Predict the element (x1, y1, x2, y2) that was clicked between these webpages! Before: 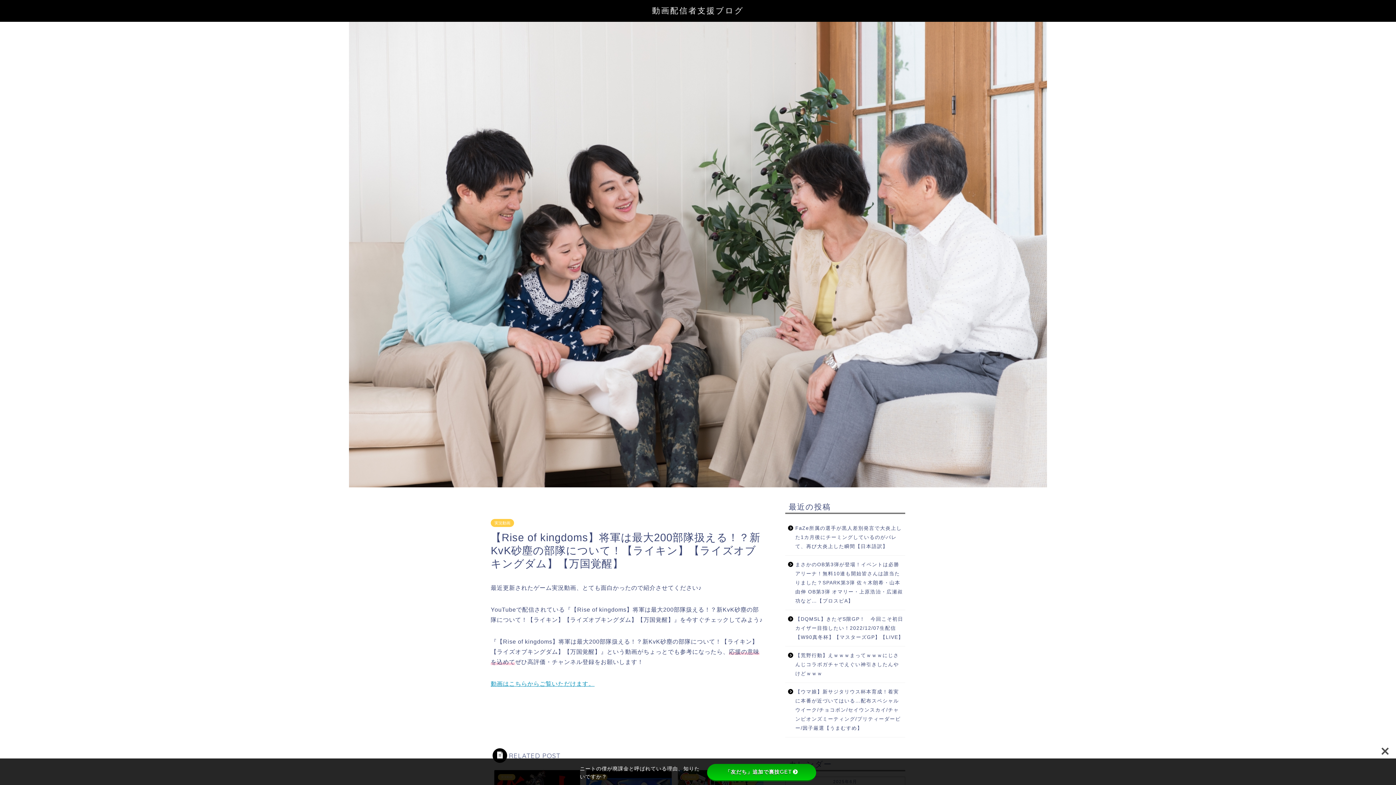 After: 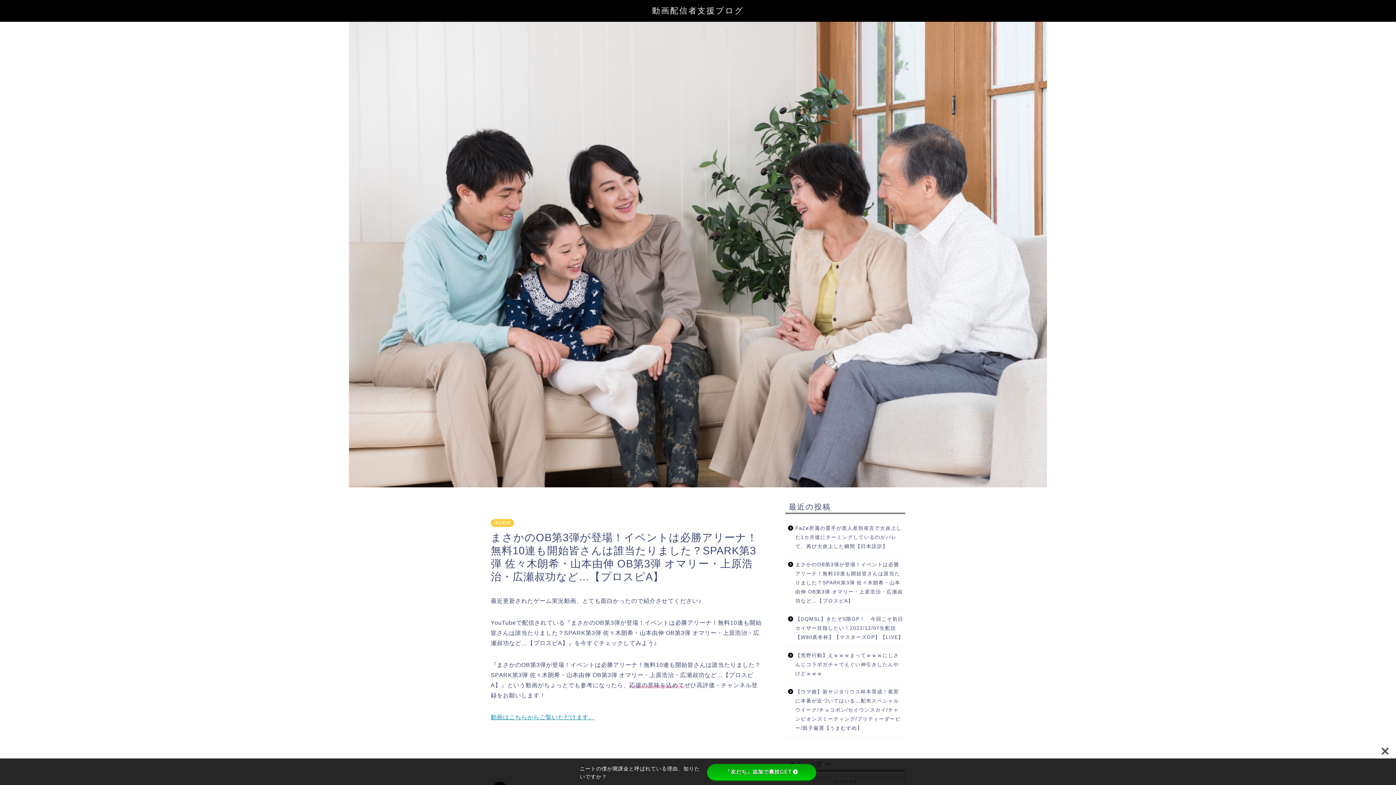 Action: bbox: (785, 556, 904, 610) label: まさかのOB第3弾が登場！イベントは必勝アリーナ！無料10連も開始皆さんは誰当たりました？SPARK第3弾 佐々木朗希・山本由伸 OB第3弾 オマリー・上原浩治・広瀬叔功など…【プロスピA】